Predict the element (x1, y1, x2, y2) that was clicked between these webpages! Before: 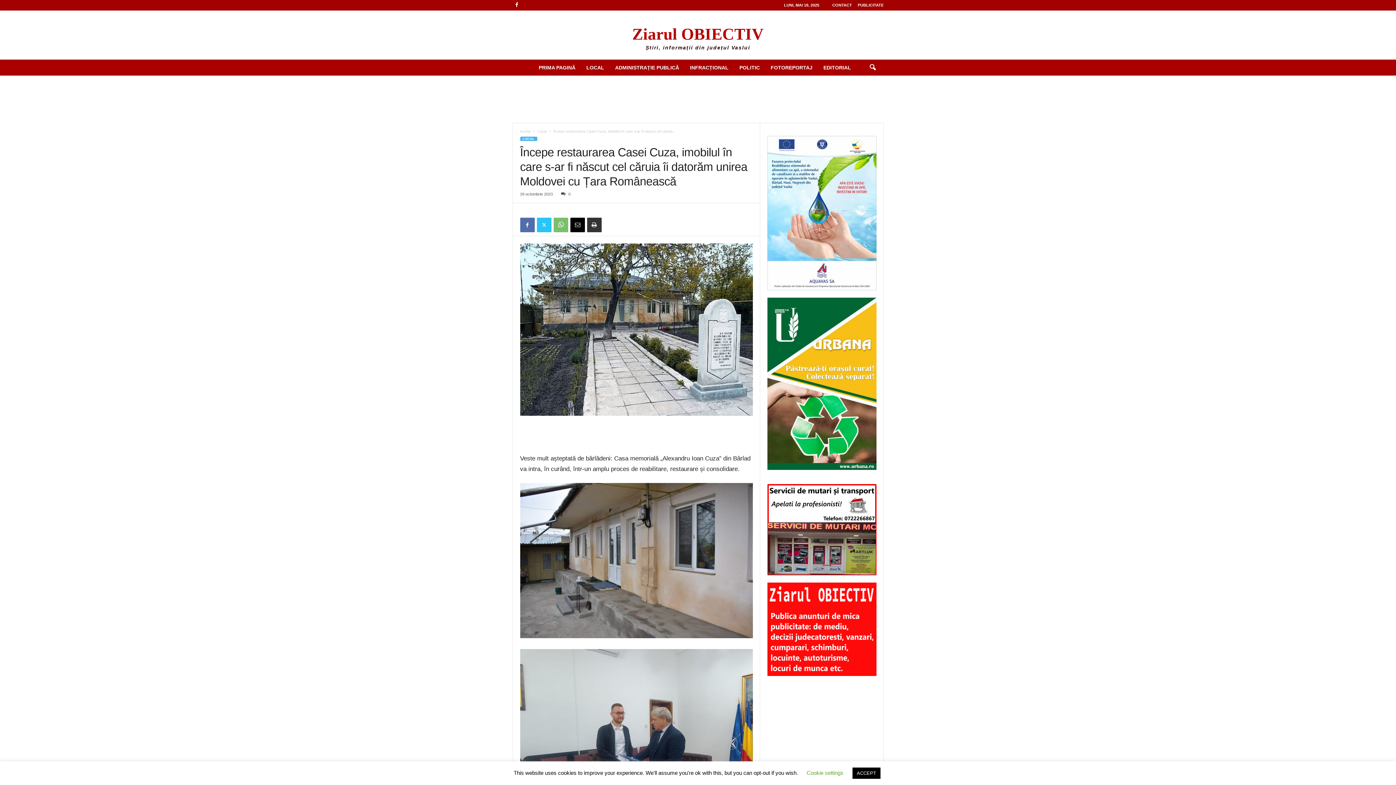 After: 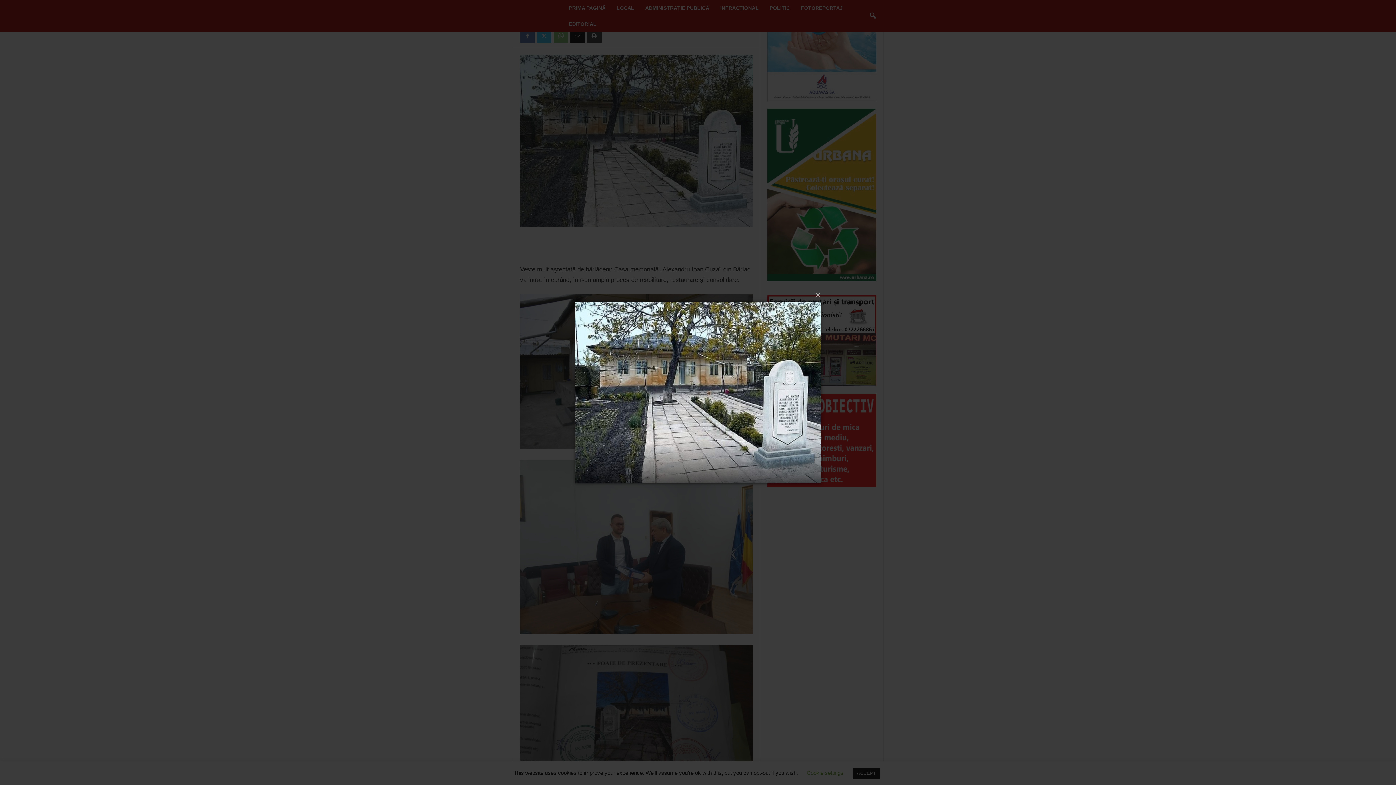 Action: bbox: (520, 243, 752, 416)